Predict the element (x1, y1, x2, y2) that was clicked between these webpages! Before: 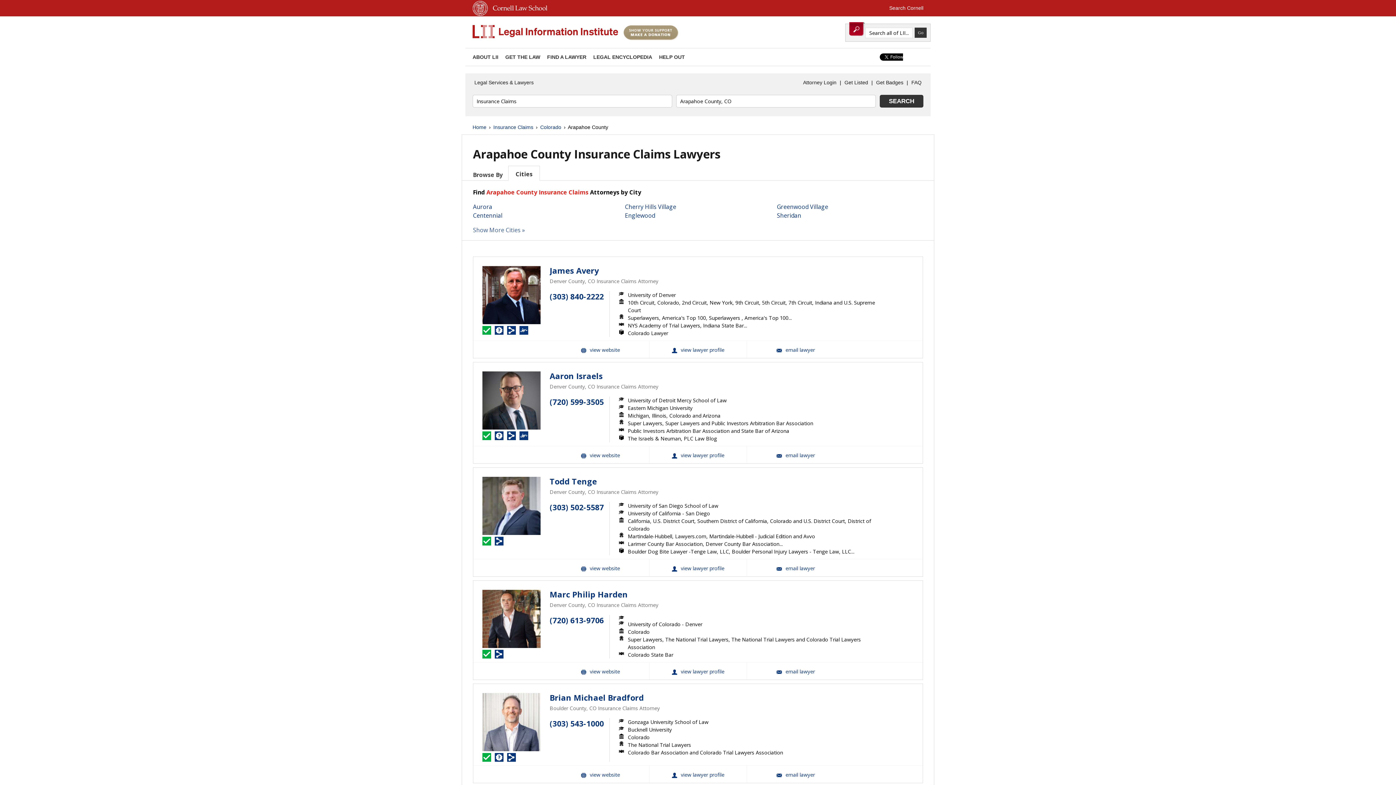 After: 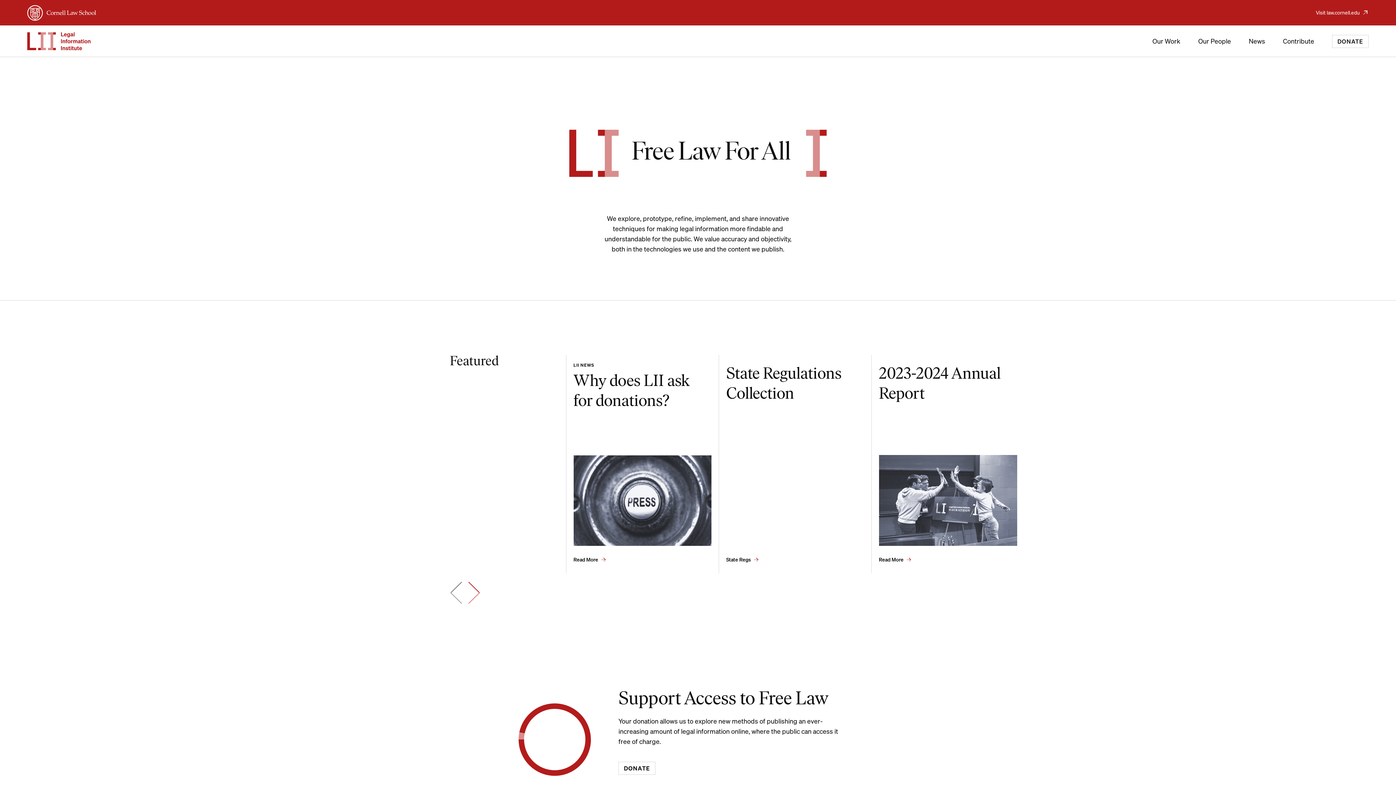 Action: bbox: (472, 54, 498, 60) label: ABOUT LII